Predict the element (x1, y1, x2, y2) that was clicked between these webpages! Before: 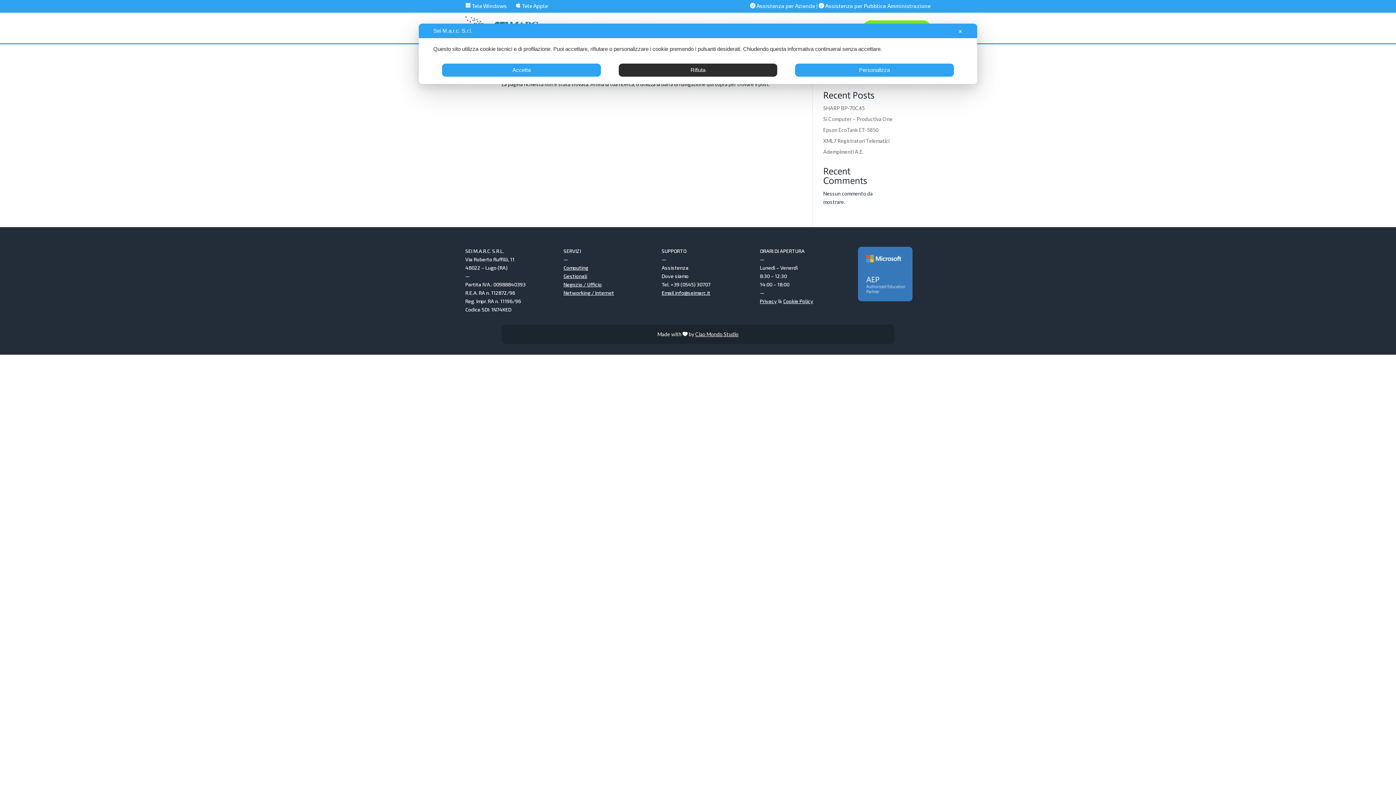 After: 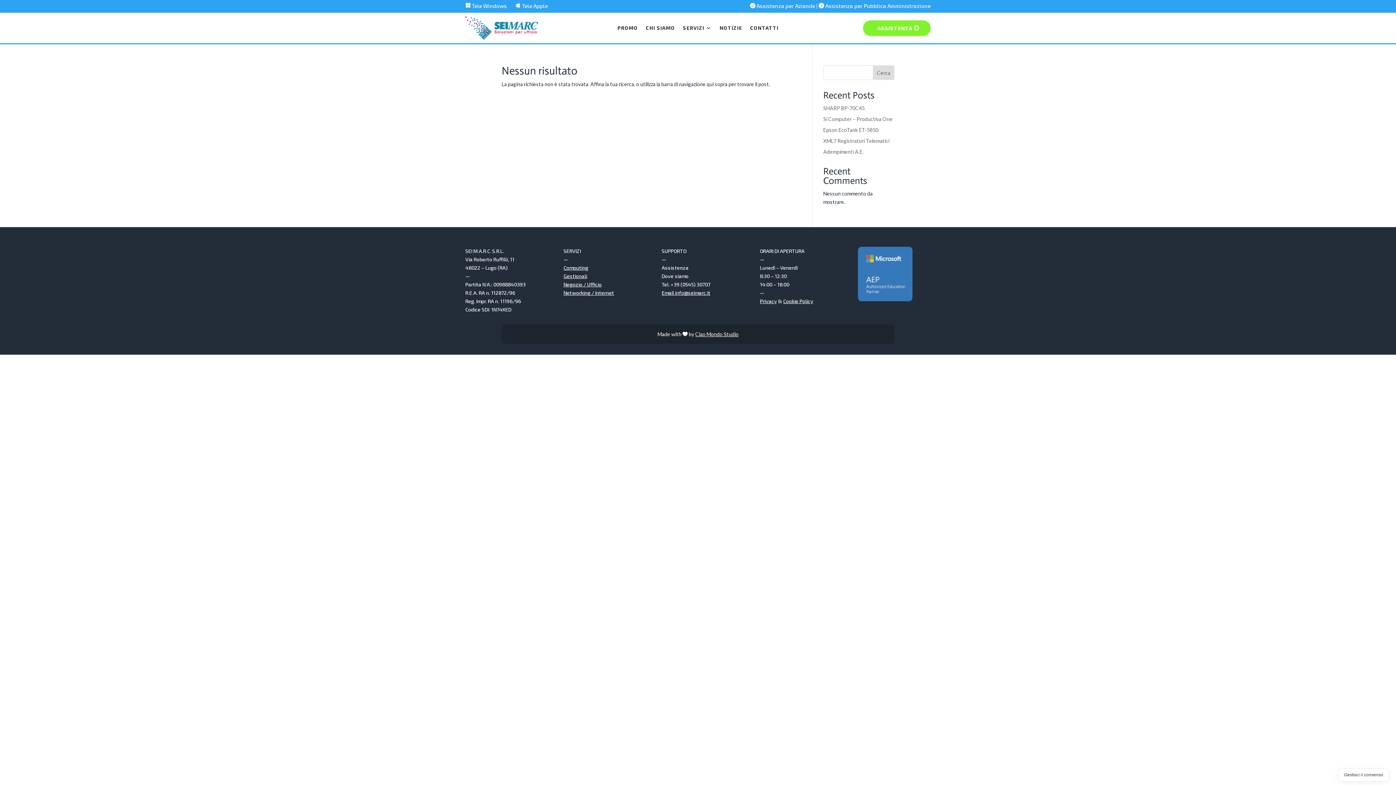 Action: bbox: (958, 28, 962, 34) label: ✕